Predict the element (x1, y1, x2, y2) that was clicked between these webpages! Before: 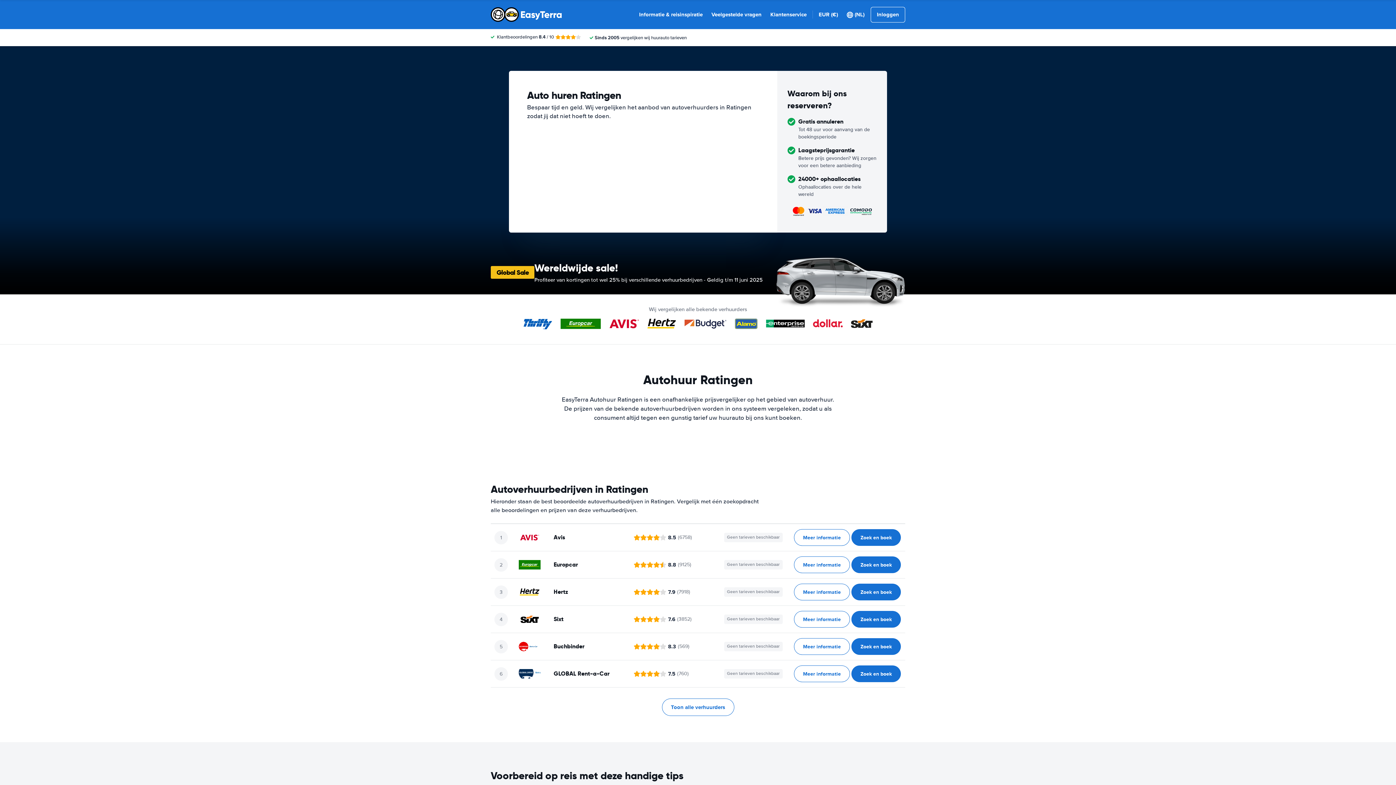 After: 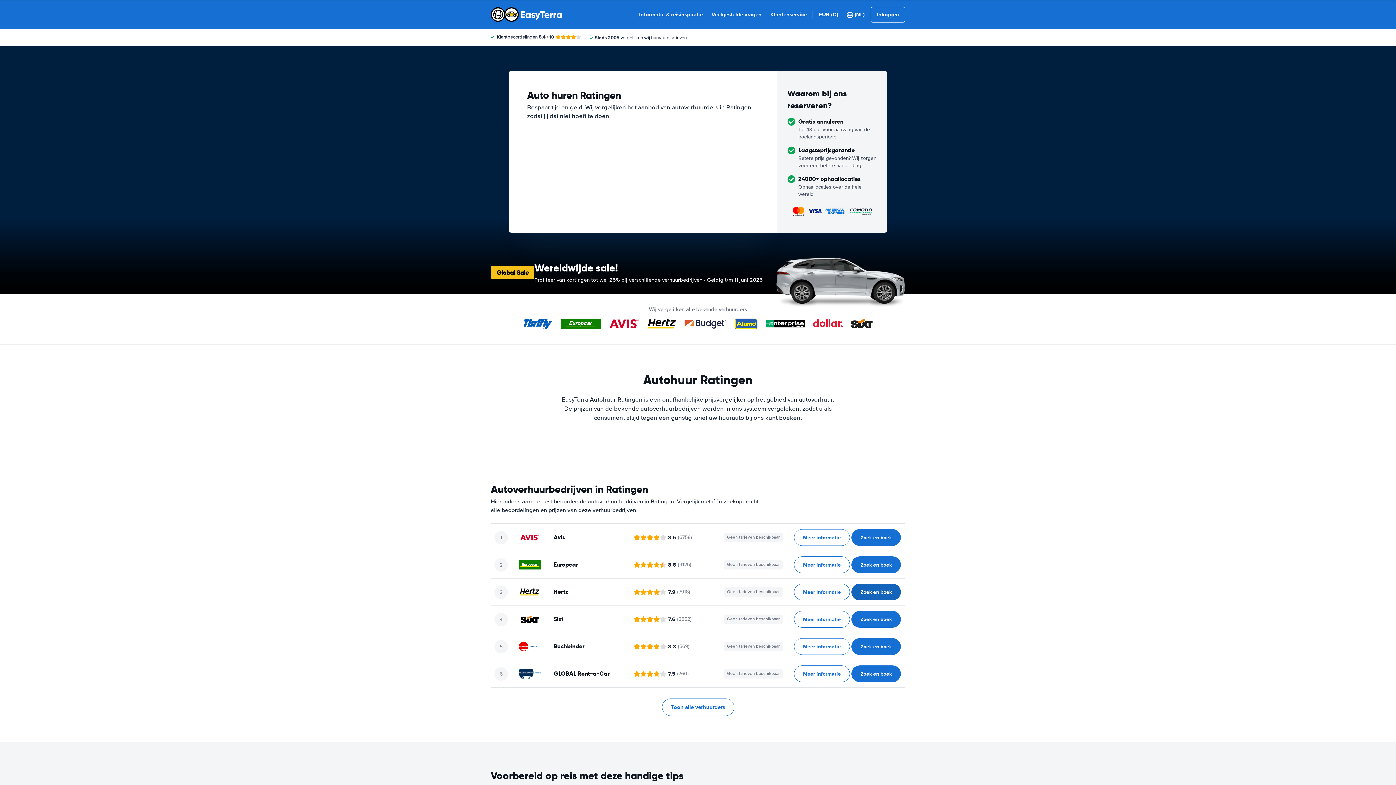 Action: label: Zoek en boek bbox: (851, 584, 901, 600)